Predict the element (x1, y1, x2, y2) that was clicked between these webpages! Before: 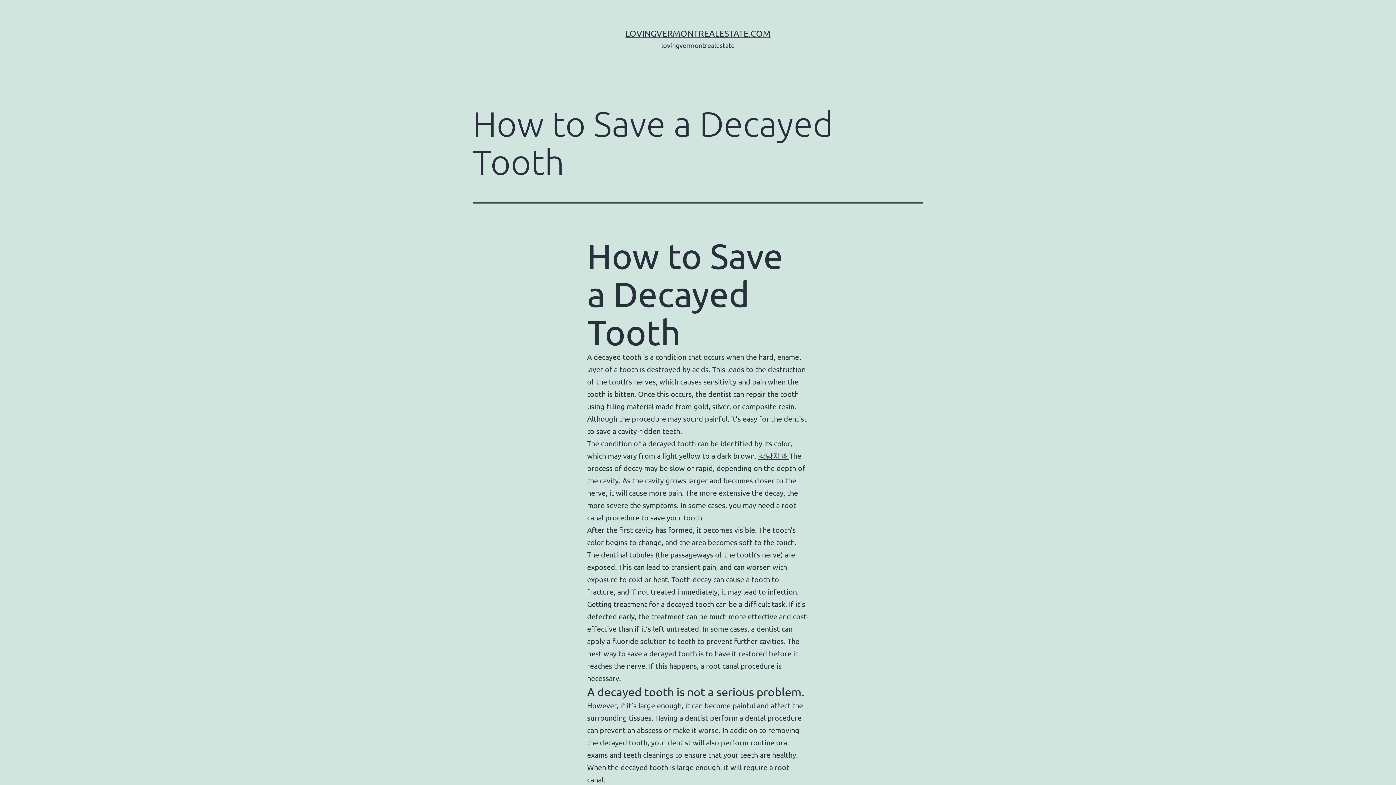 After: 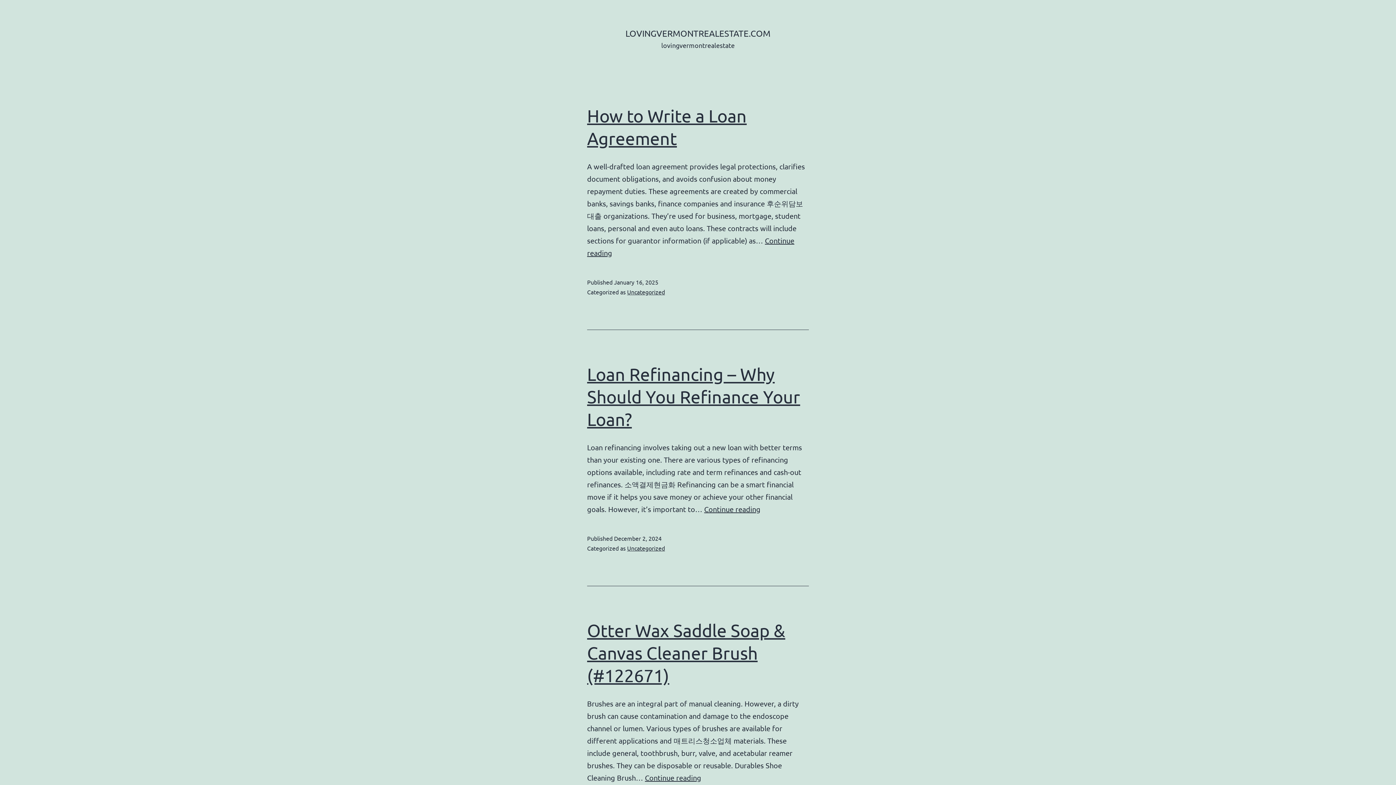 Action: bbox: (625, 28, 770, 38) label: LOVINGVERMONTREALESTATE.COM